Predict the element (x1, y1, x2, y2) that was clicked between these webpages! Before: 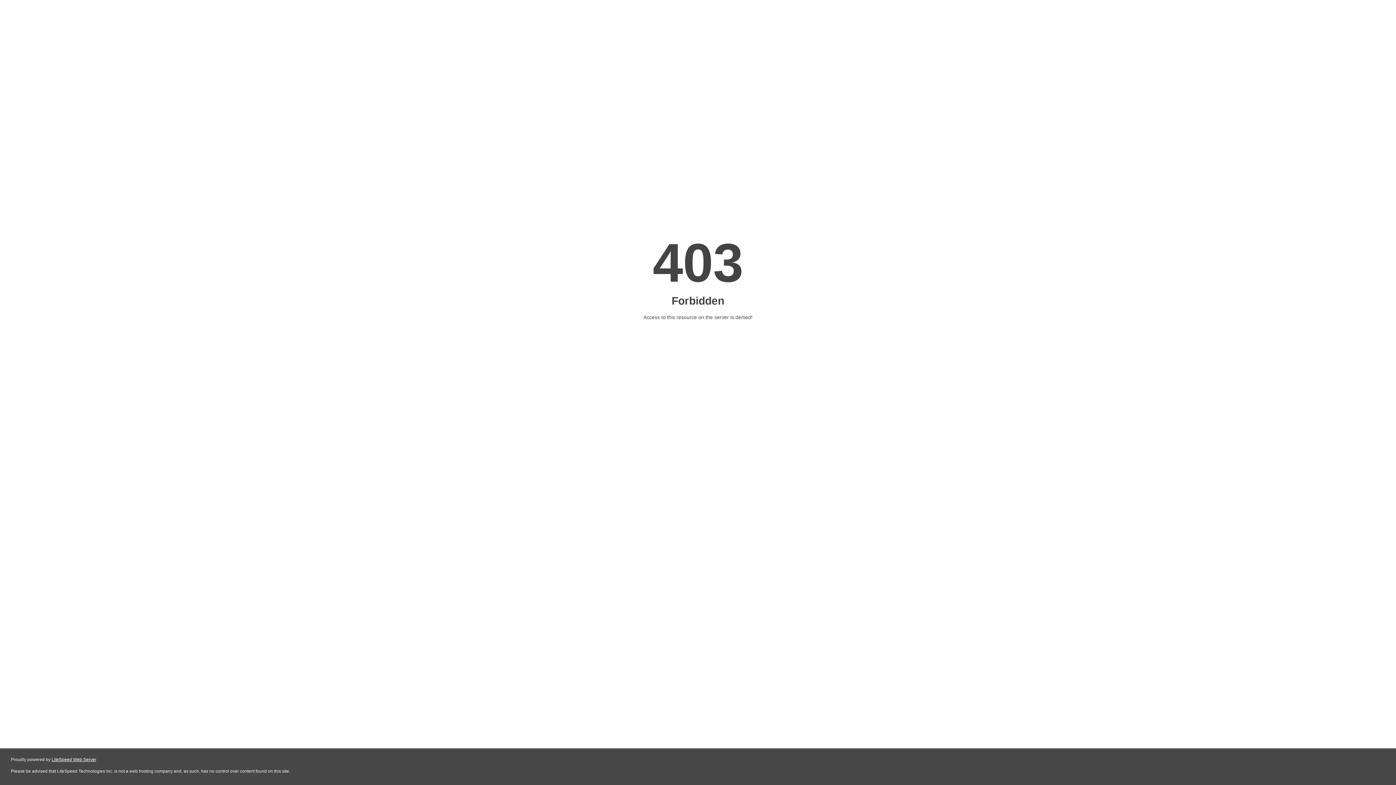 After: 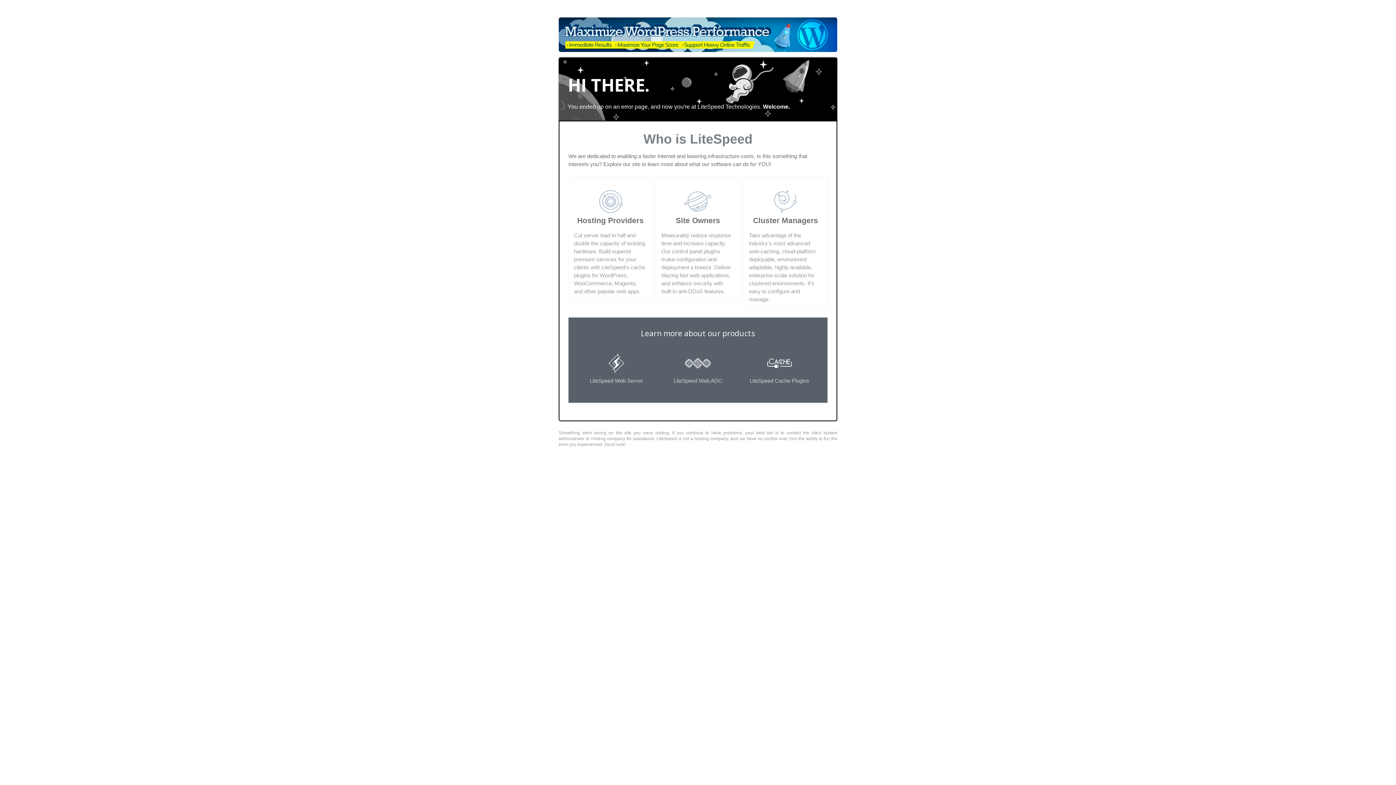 Action: bbox: (51, 757, 96, 762) label: LiteSpeed Web Server